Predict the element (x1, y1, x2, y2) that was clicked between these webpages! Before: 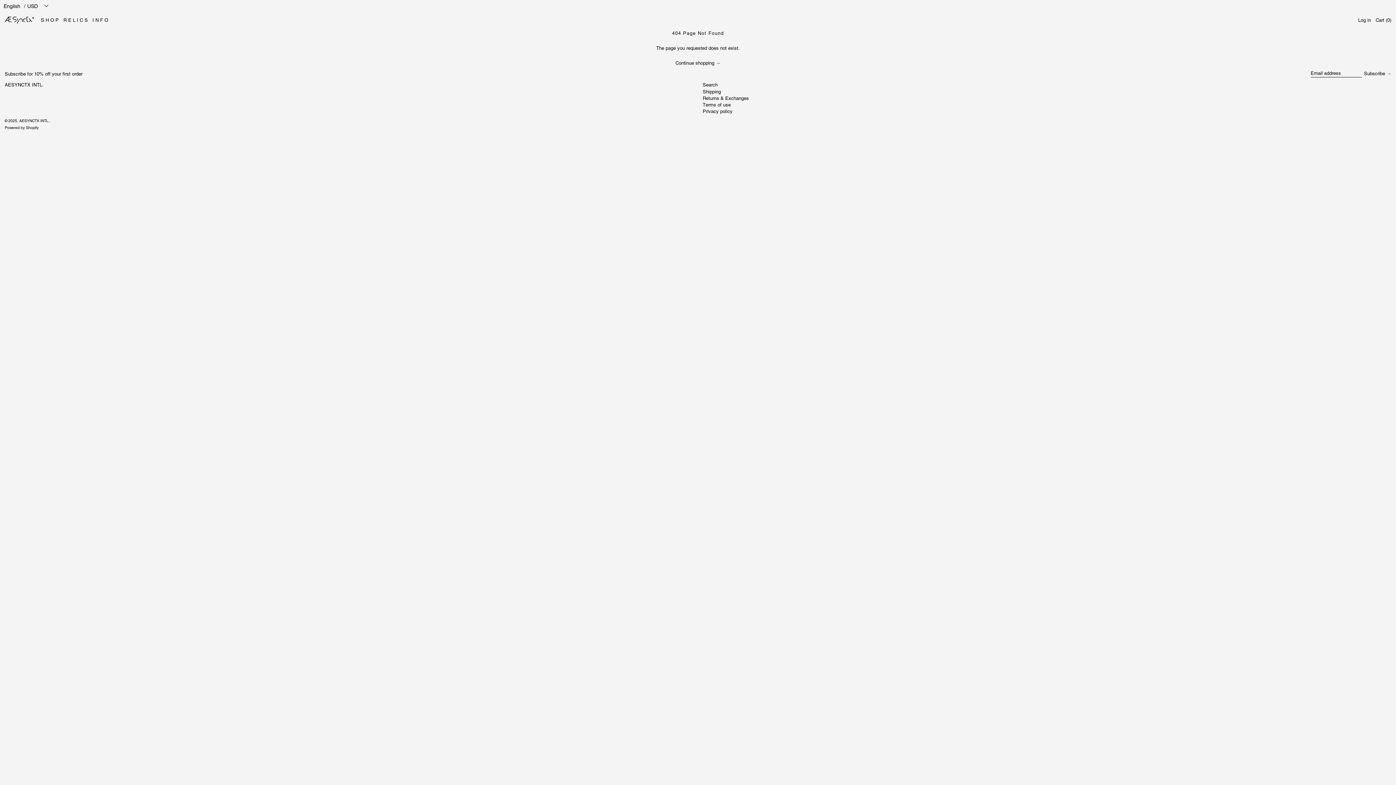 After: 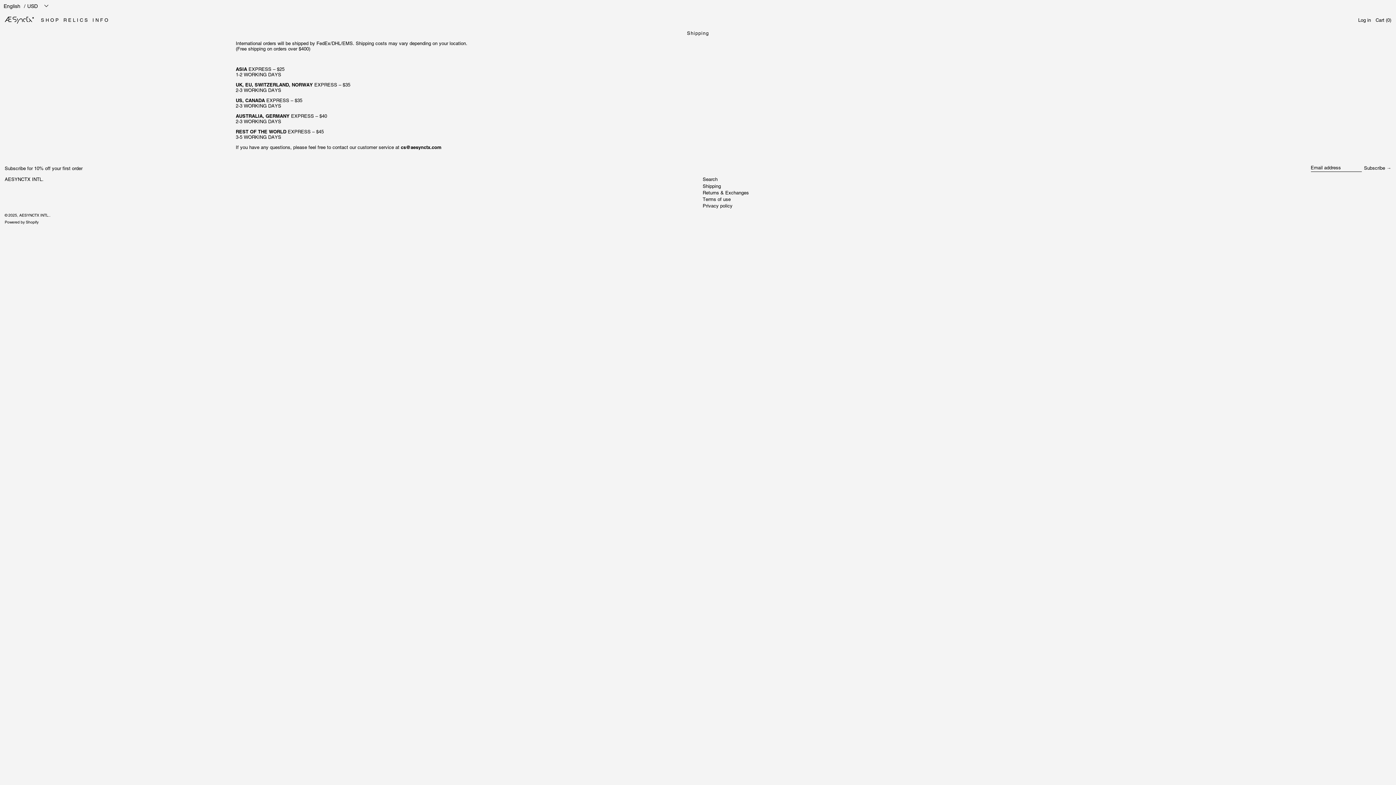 Action: bbox: (702, 88, 721, 94) label: Shipping